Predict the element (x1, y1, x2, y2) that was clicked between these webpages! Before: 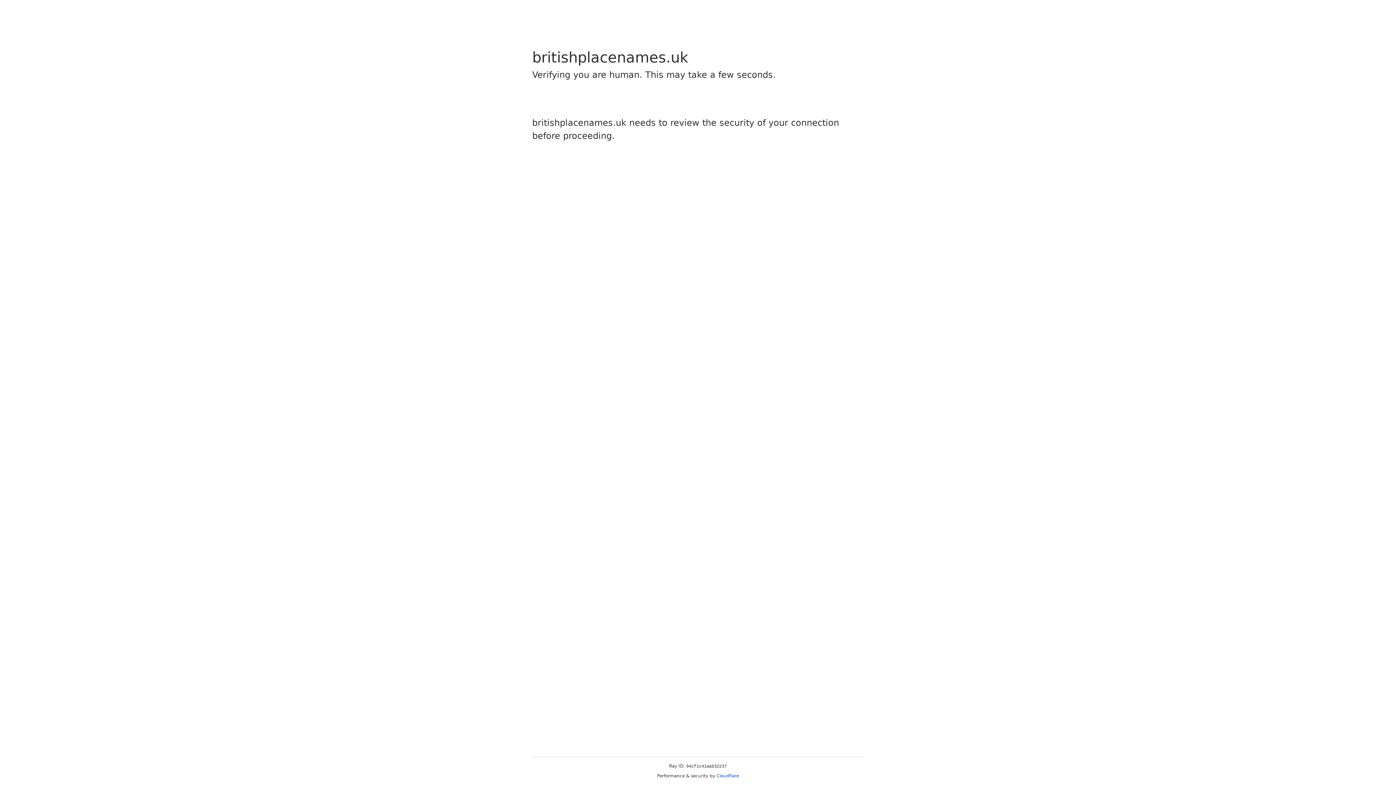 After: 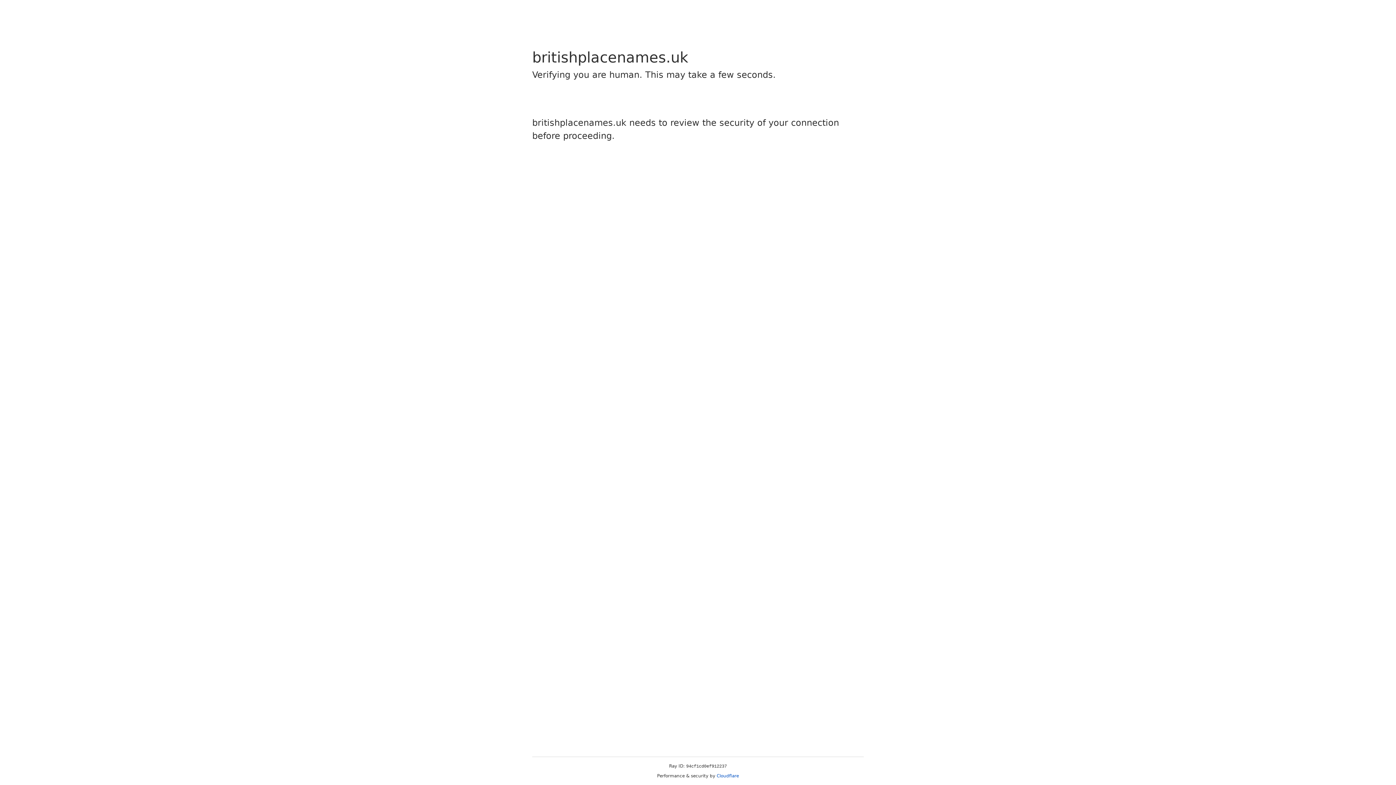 Action: bbox: (716, 773, 739, 778) label: Cloudflare